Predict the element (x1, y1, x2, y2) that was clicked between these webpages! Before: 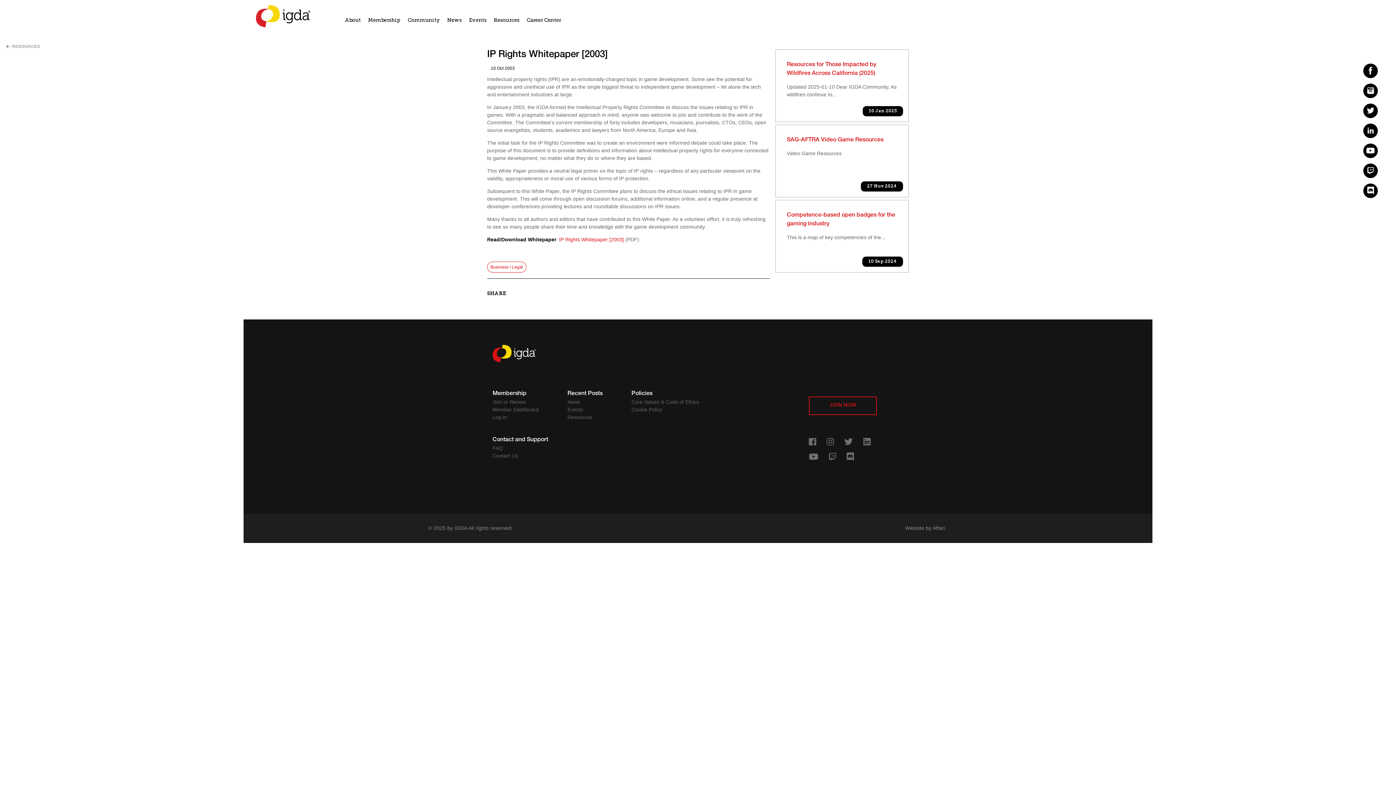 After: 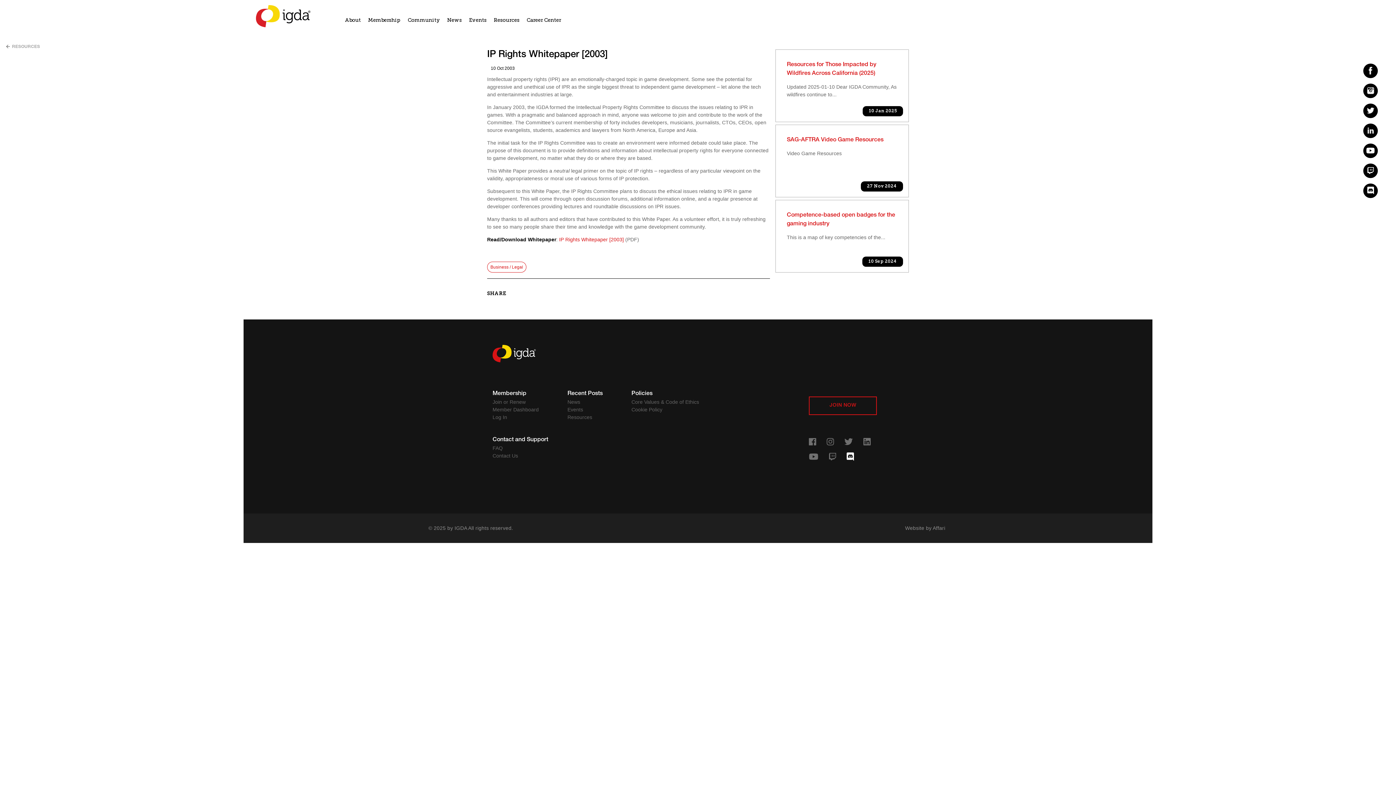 Action: bbox: (846, 455, 854, 461)